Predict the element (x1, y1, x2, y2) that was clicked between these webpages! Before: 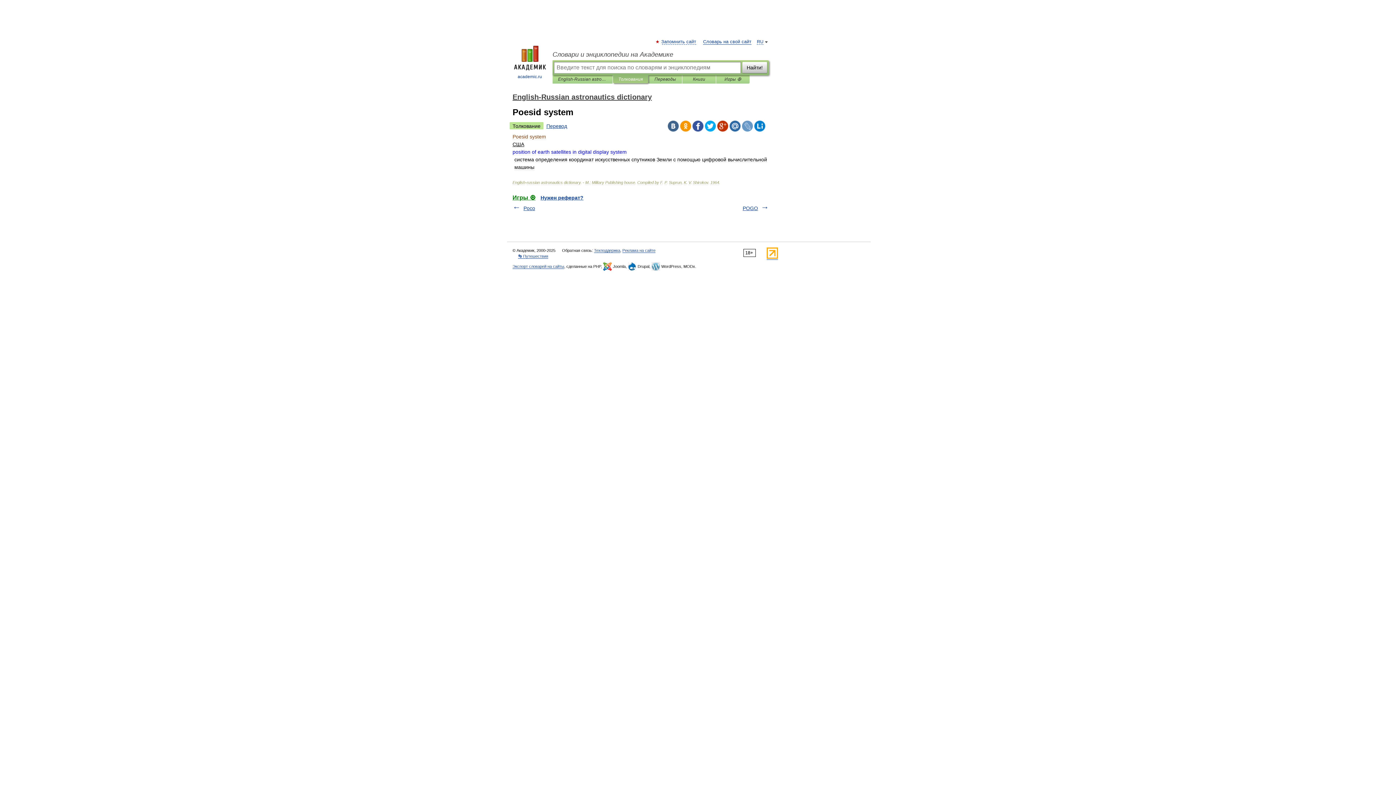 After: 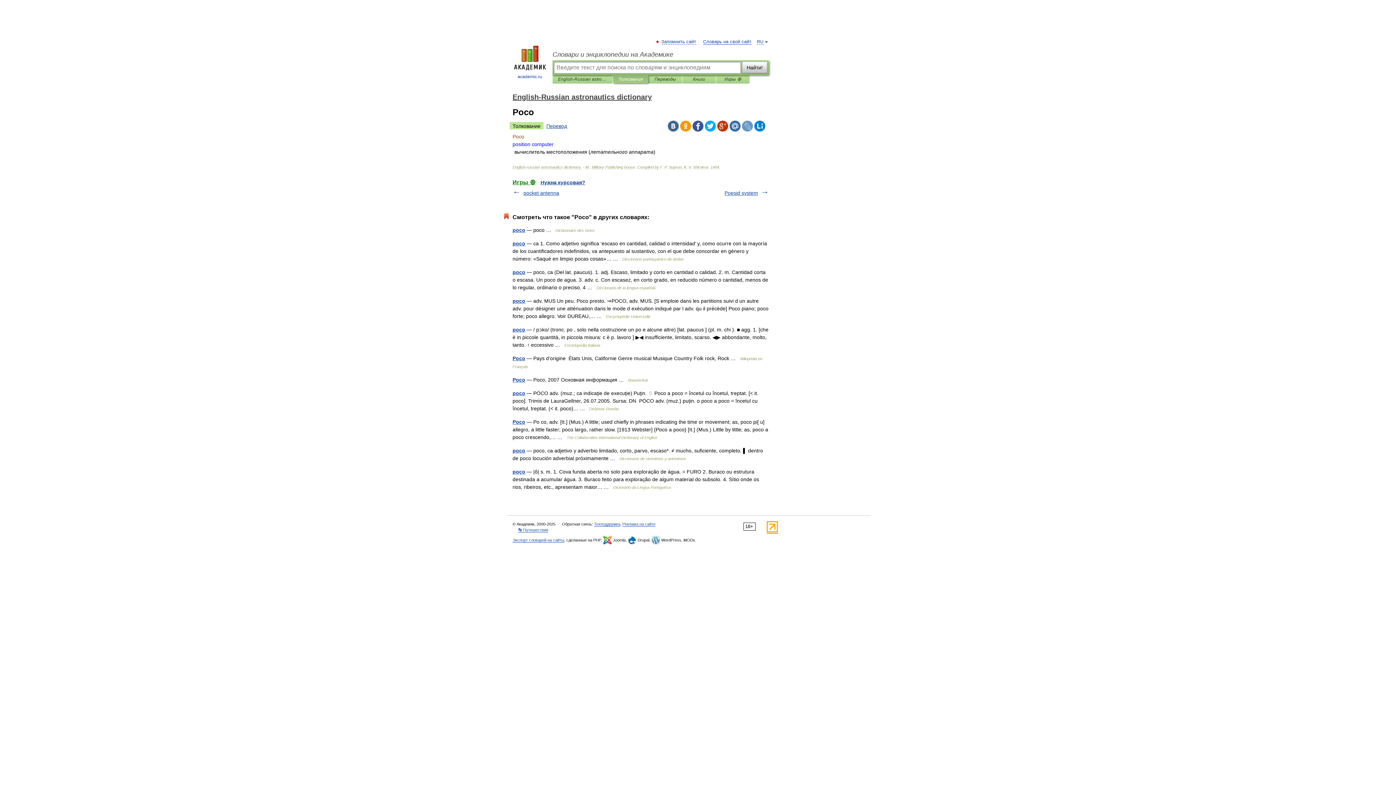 Action: label: Poco bbox: (523, 205, 535, 211)